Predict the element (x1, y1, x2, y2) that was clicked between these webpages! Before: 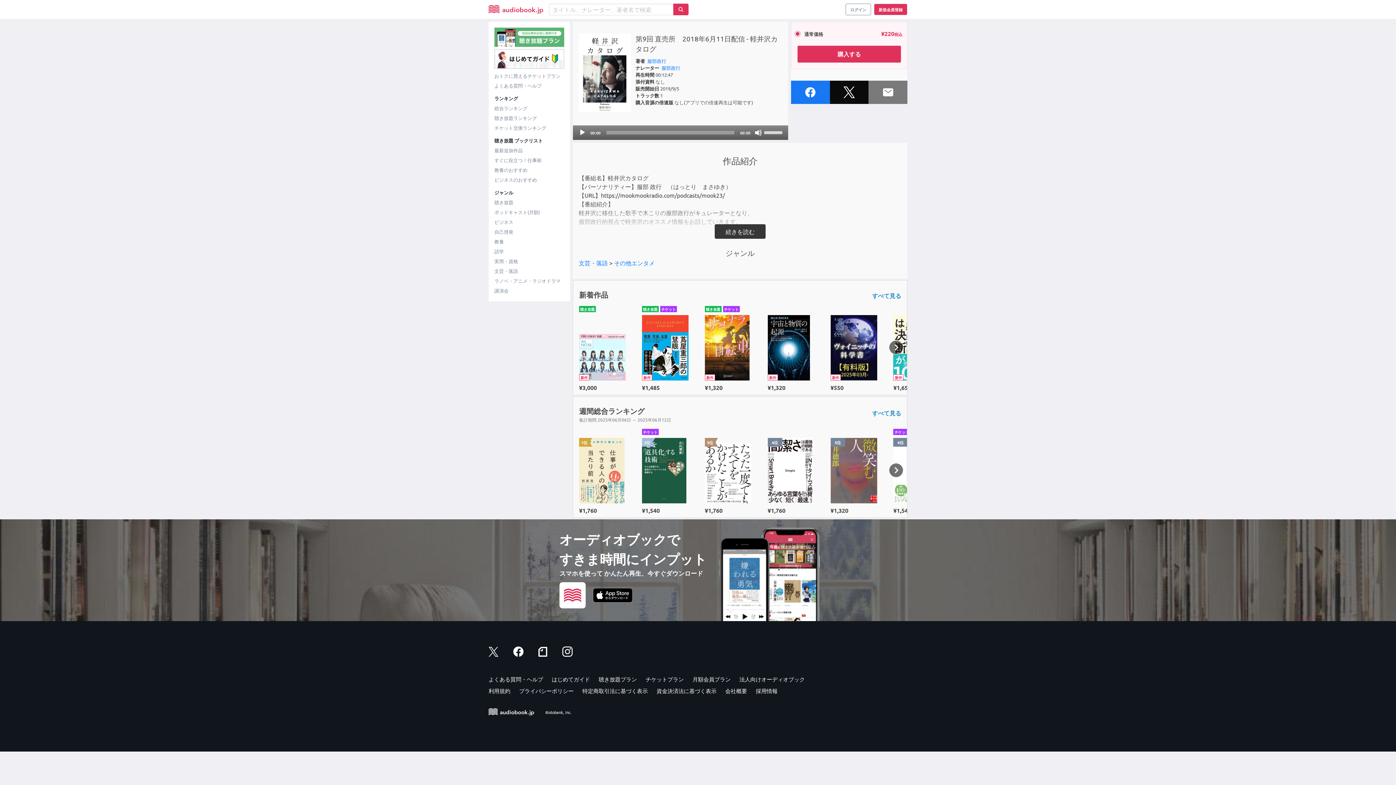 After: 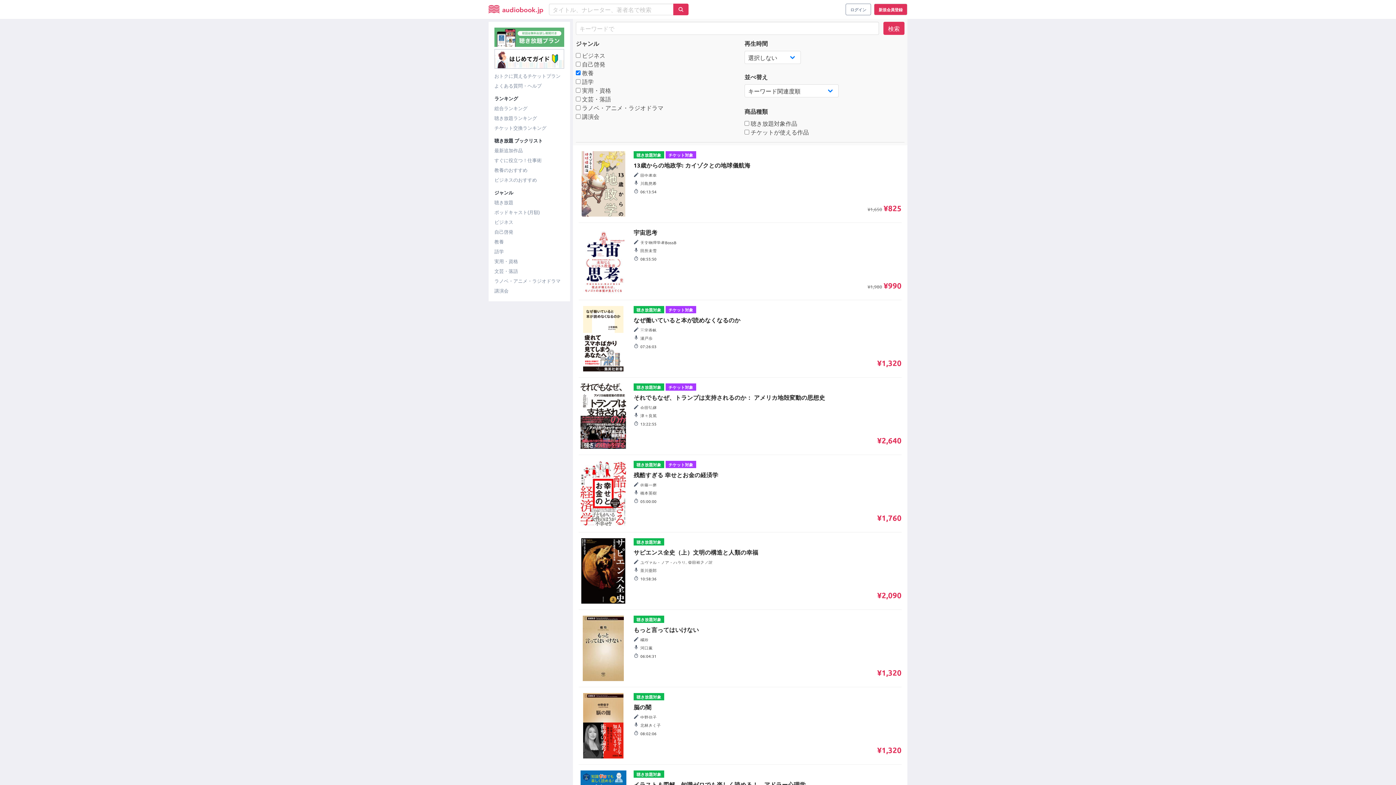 Action: label: 教養 bbox: (494, 238, 564, 244)